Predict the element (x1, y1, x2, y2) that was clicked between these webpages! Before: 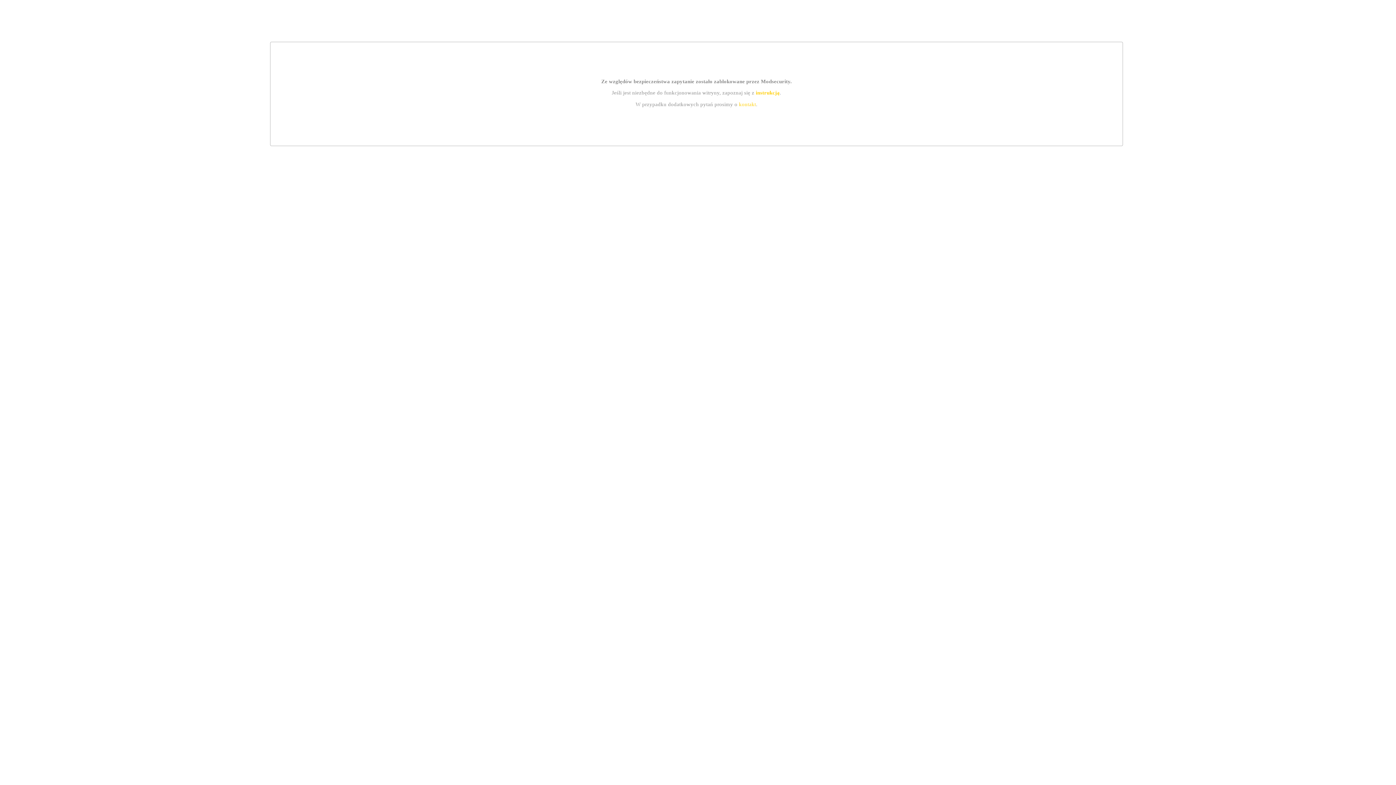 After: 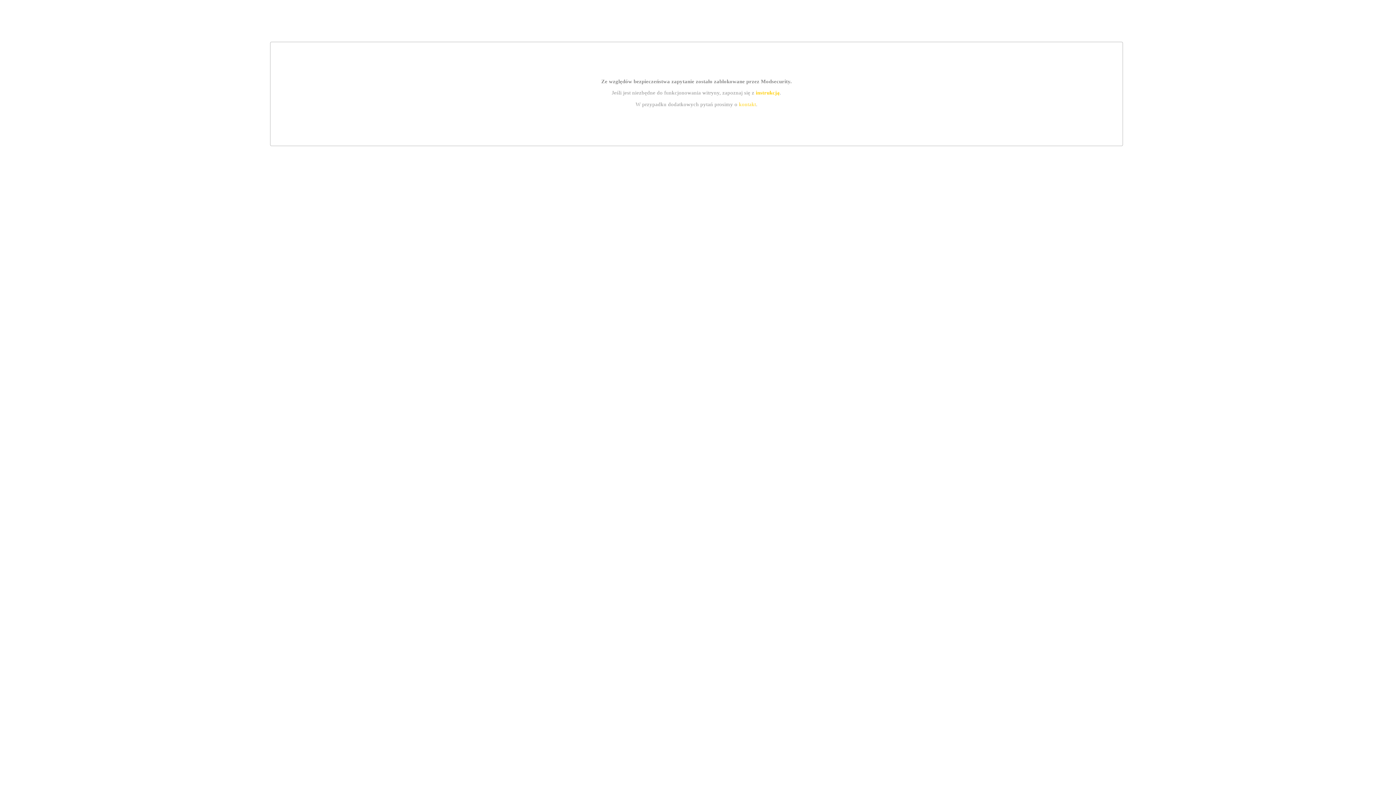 Action: bbox: (739, 101, 756, 107) label: kontakt